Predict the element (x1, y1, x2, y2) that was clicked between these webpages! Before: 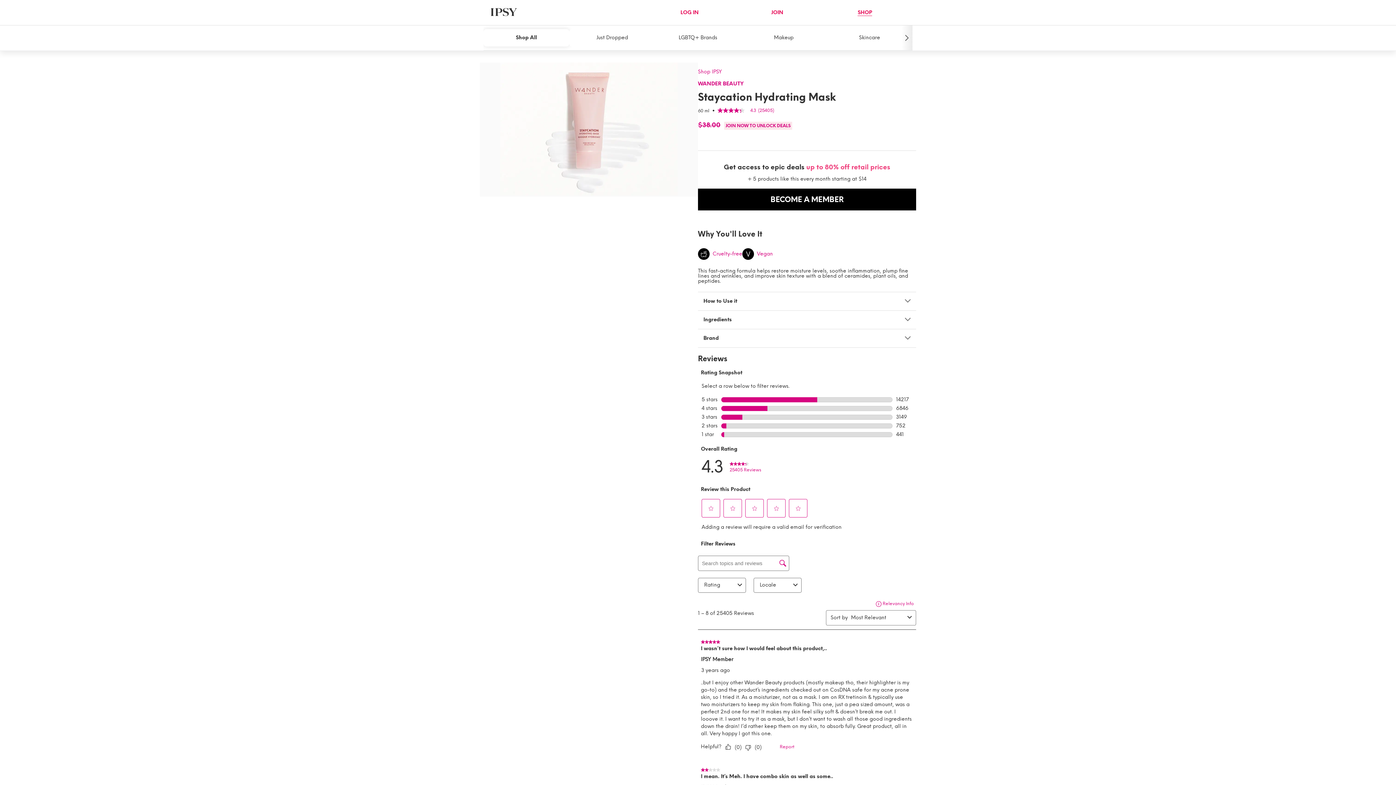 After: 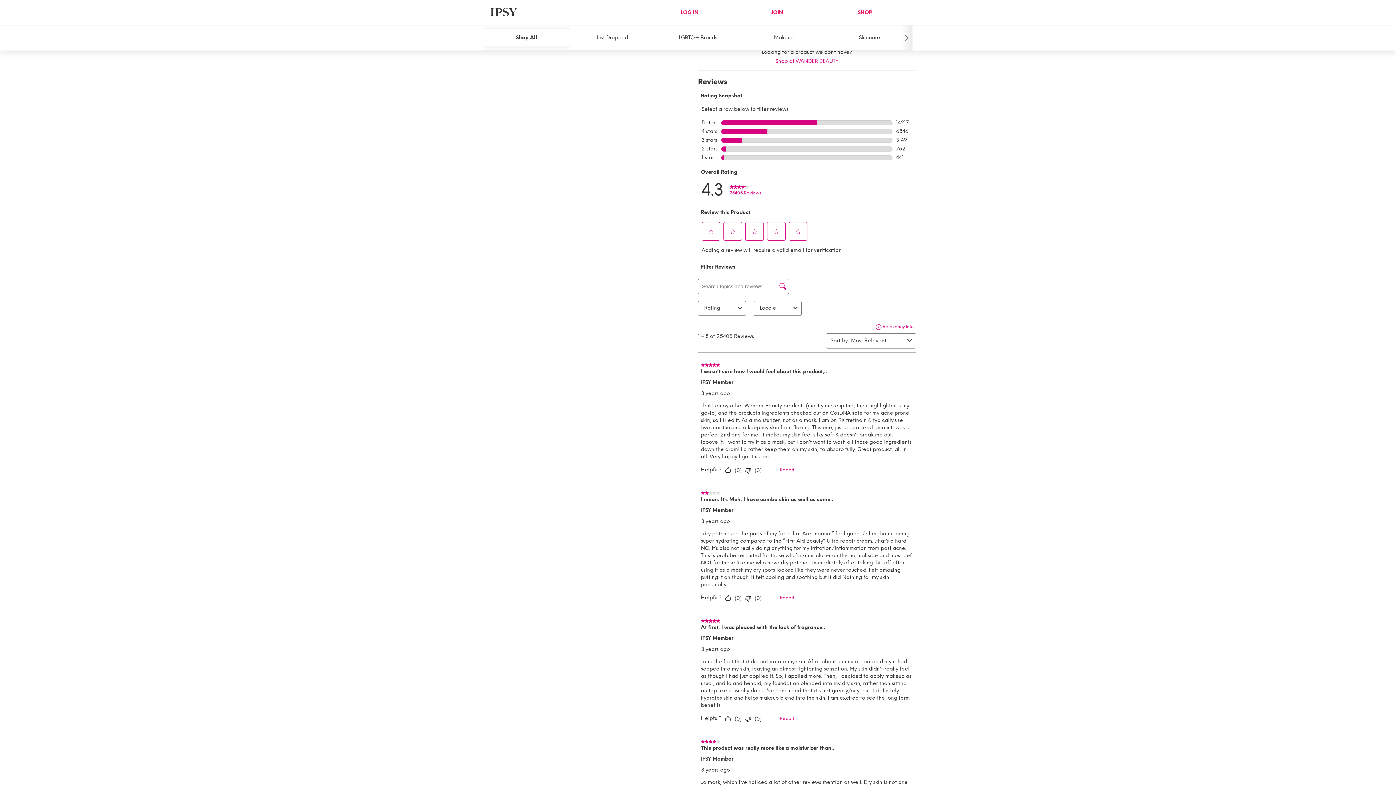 Action: bbox: (698, 80, 743, 86) label: WANDER BEAUTY